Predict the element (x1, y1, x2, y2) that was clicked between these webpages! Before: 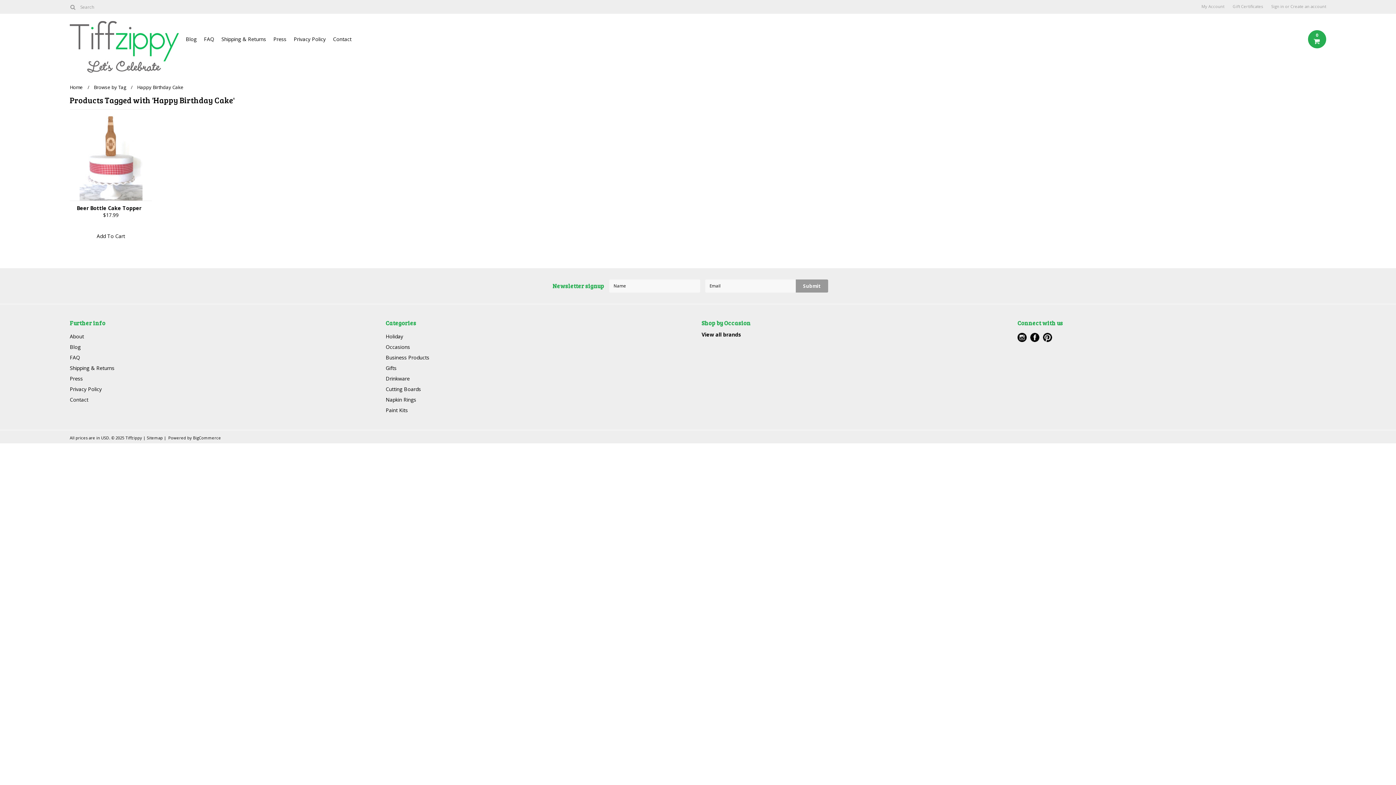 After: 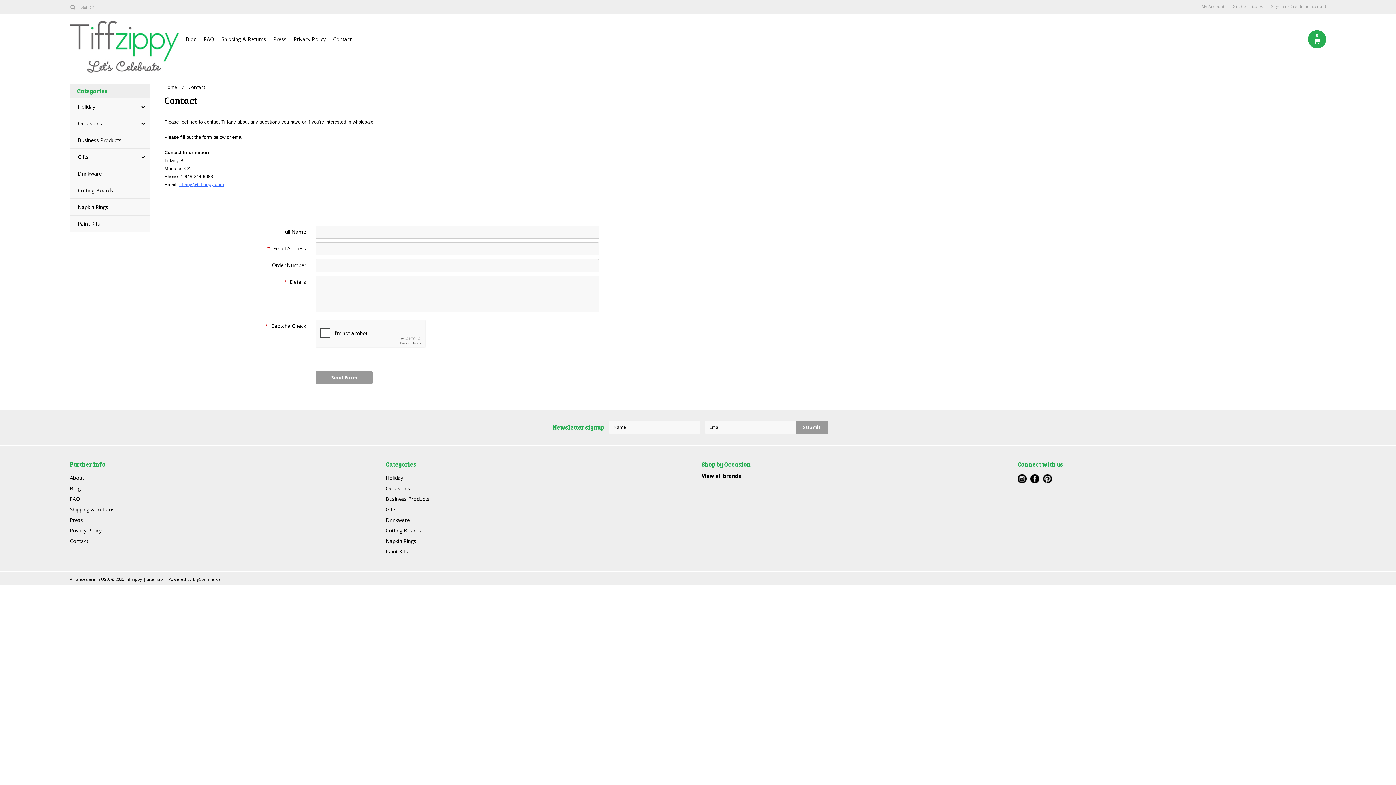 Action: bbox: (333, 34, 358, 43) label: Contact